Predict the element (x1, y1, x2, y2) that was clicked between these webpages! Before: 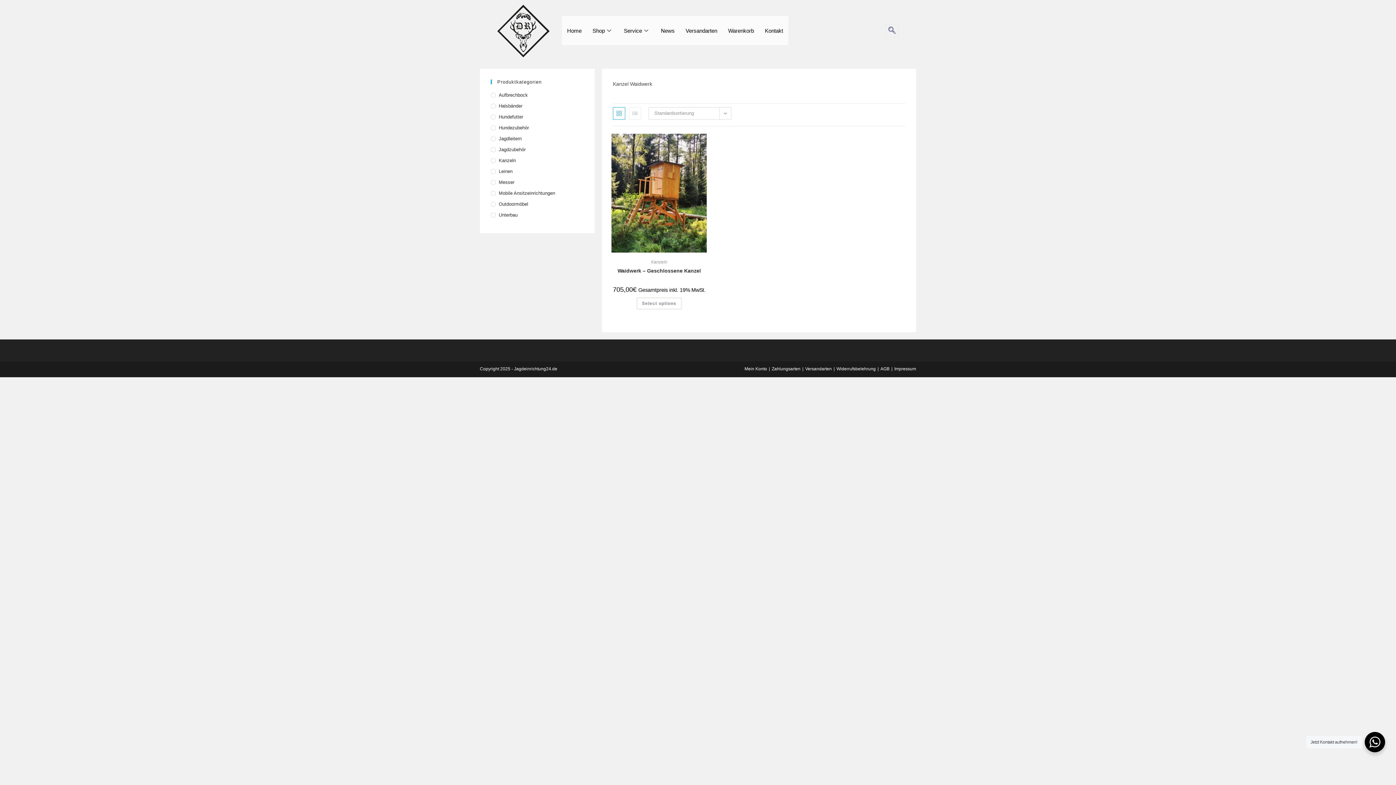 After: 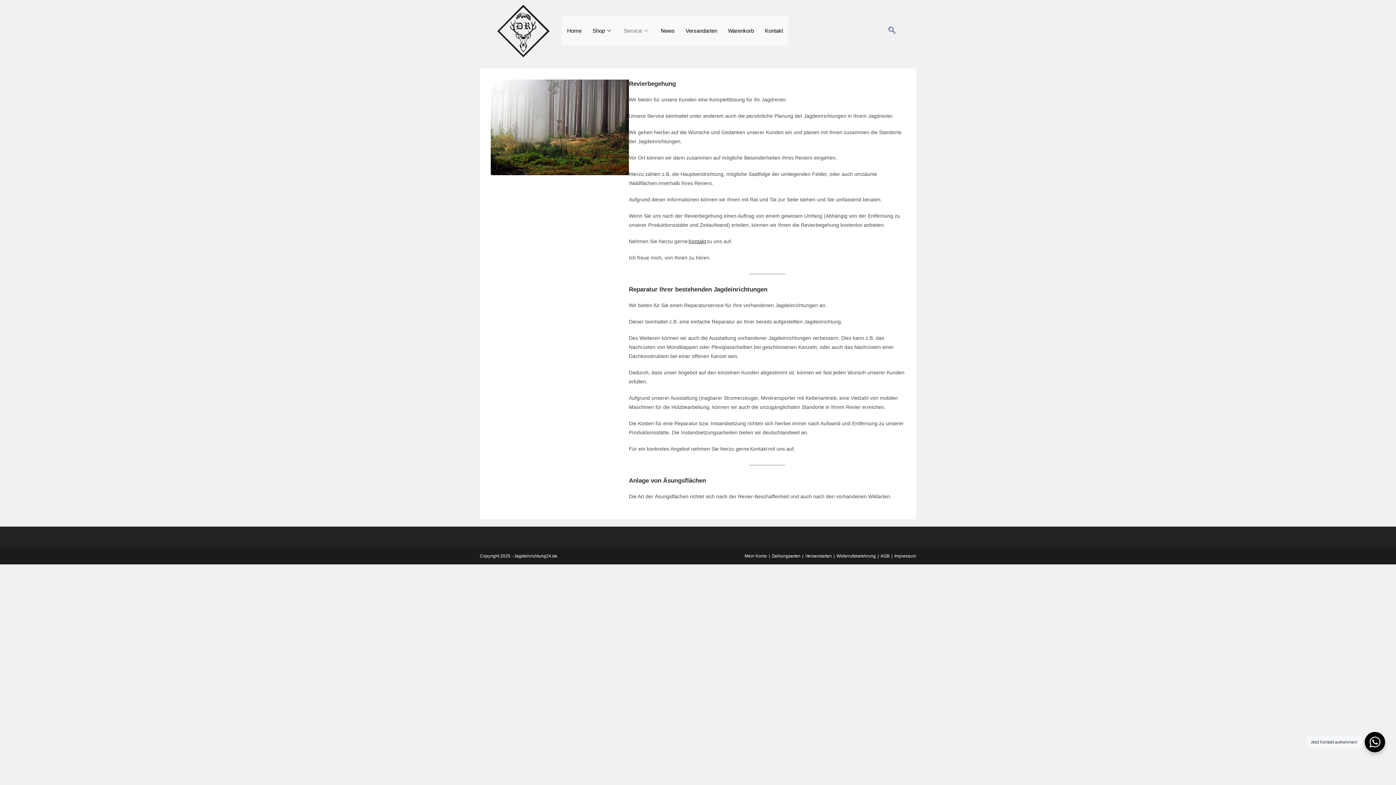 Action: bbox: (618, 16, 655, 45) label: Service